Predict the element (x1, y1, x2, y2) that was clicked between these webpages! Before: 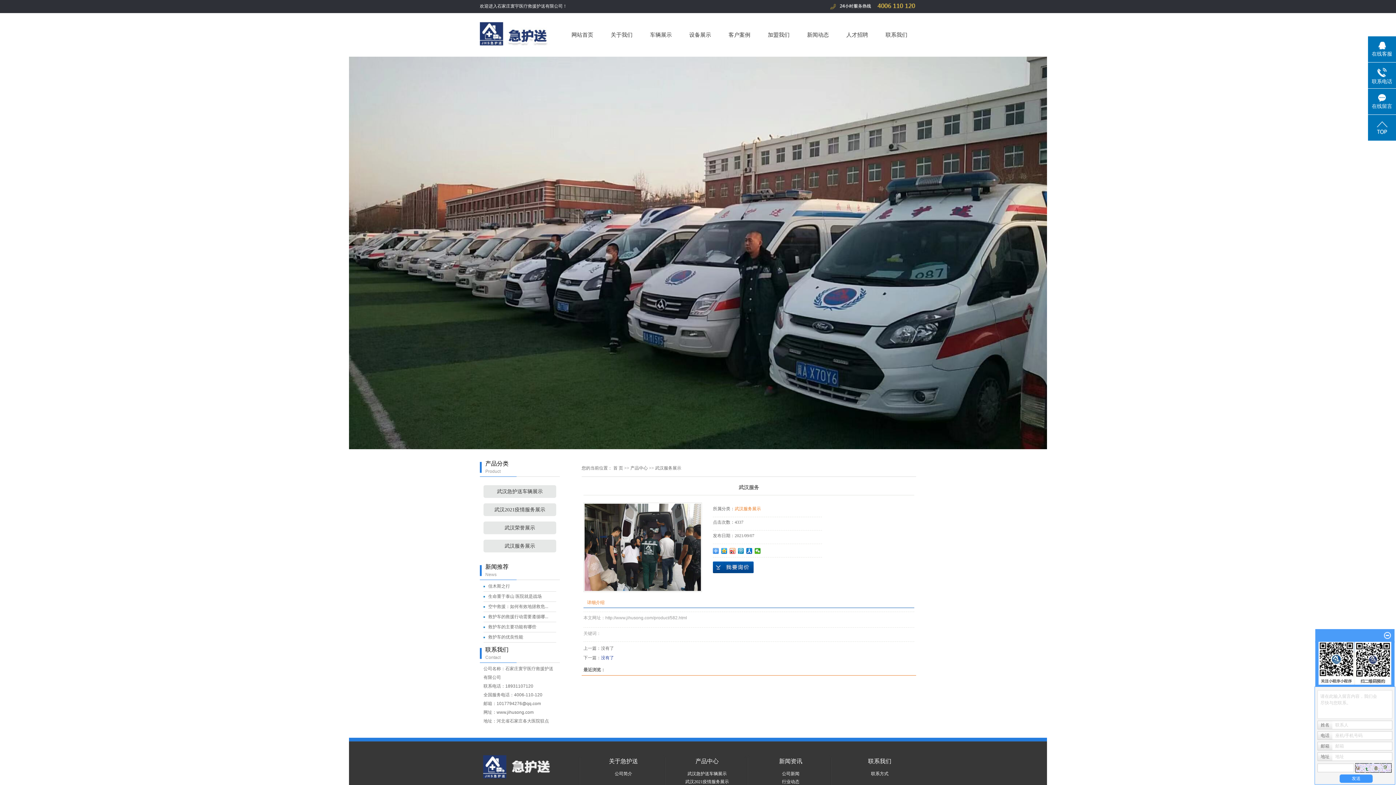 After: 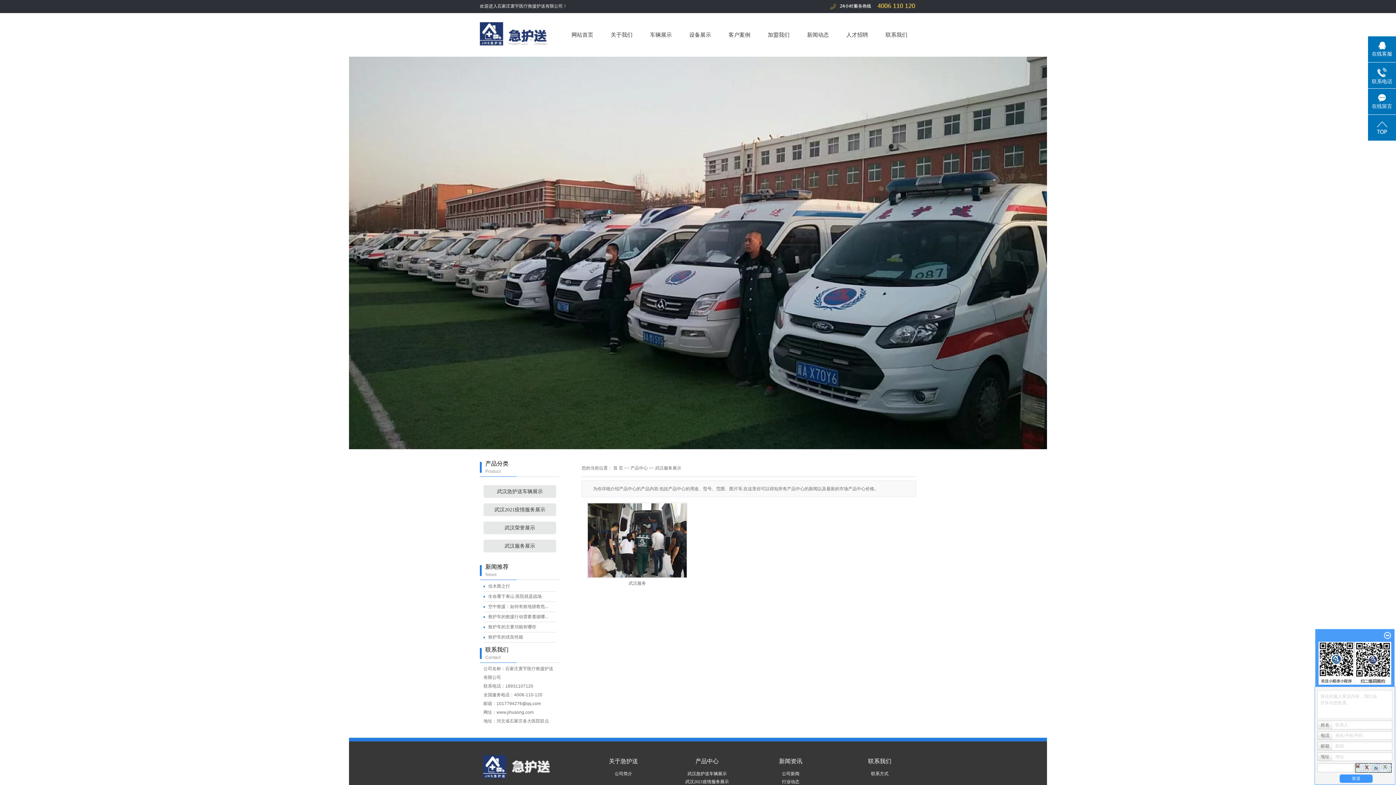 Action: bbox: (734, 506, 761, 511) label: 武汉服务展示